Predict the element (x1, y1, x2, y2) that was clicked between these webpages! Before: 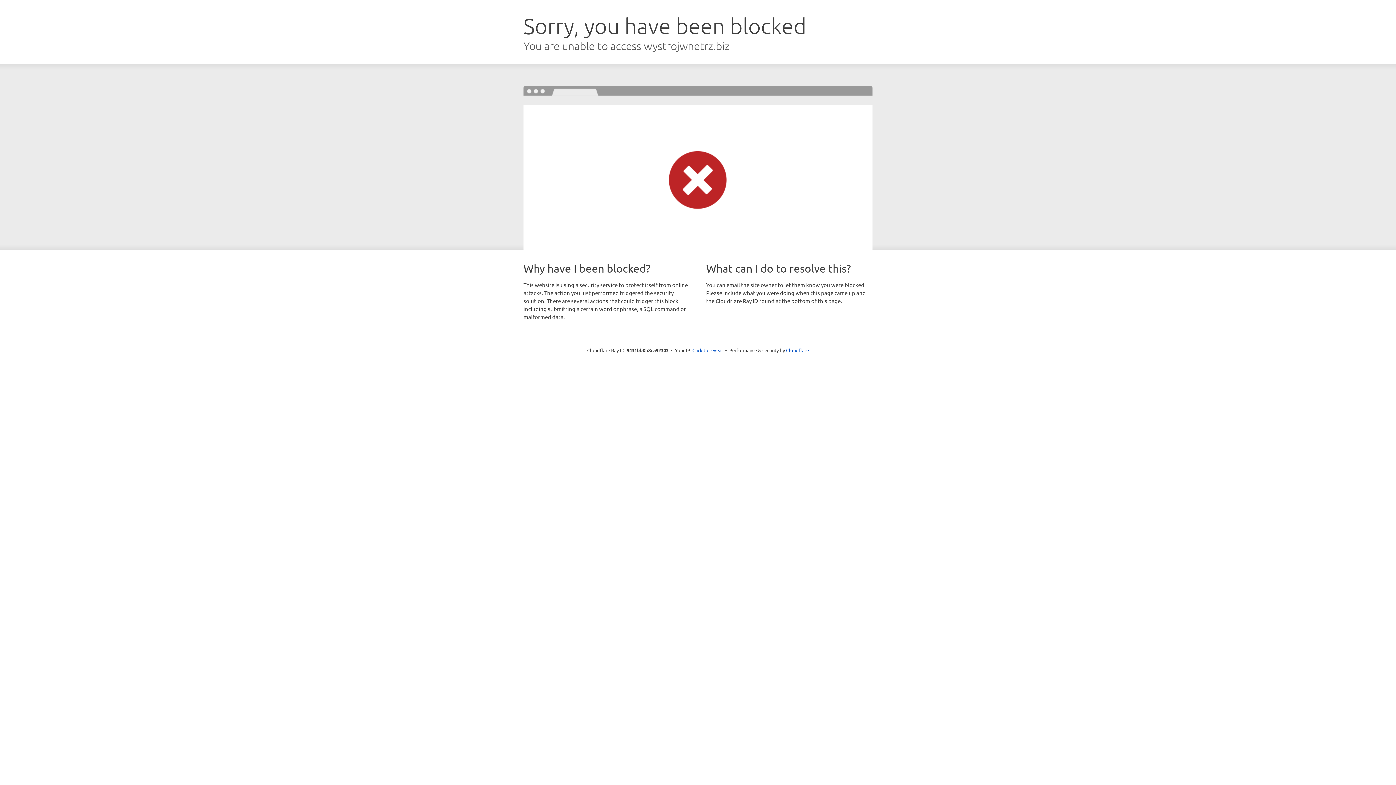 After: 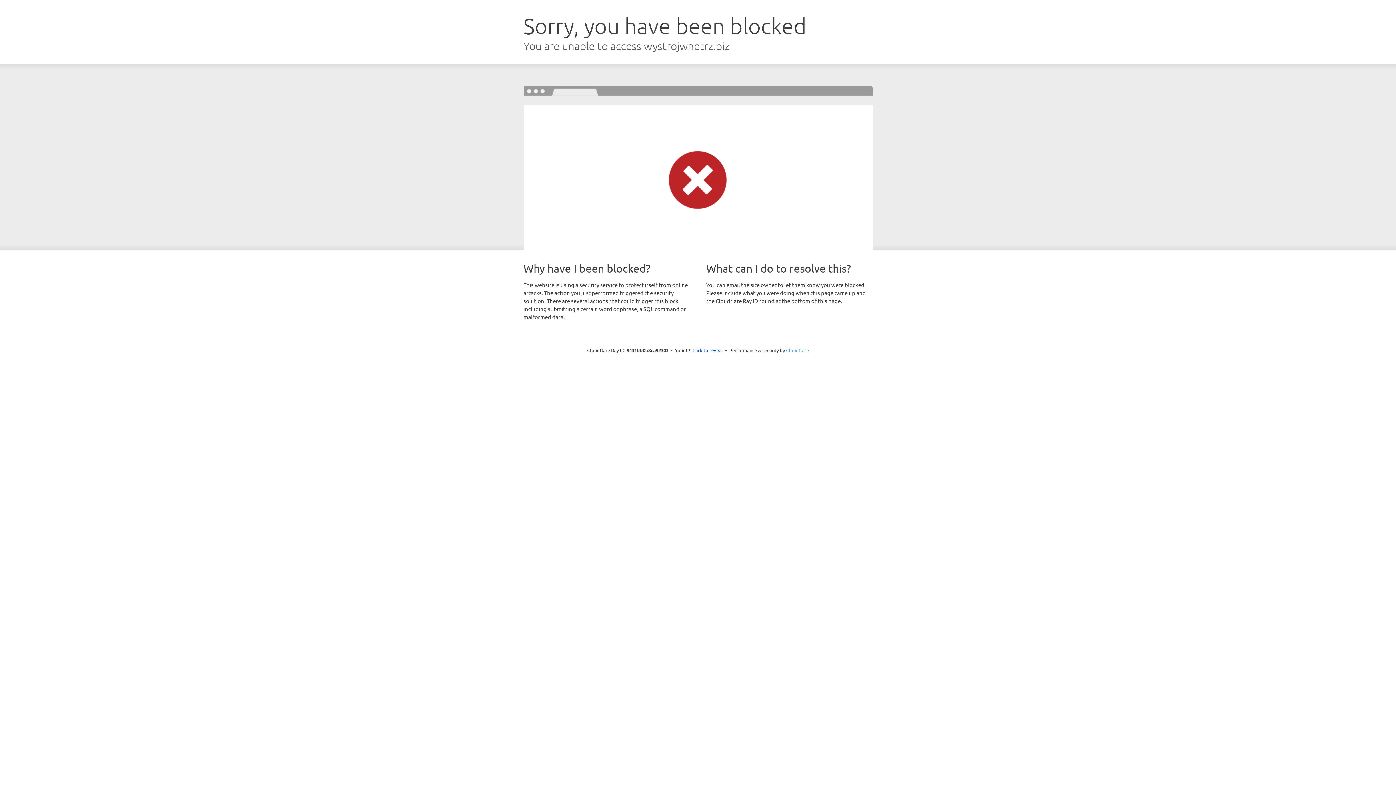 Action: label: Cloudflare bbox: (786, 347, 809, 353)